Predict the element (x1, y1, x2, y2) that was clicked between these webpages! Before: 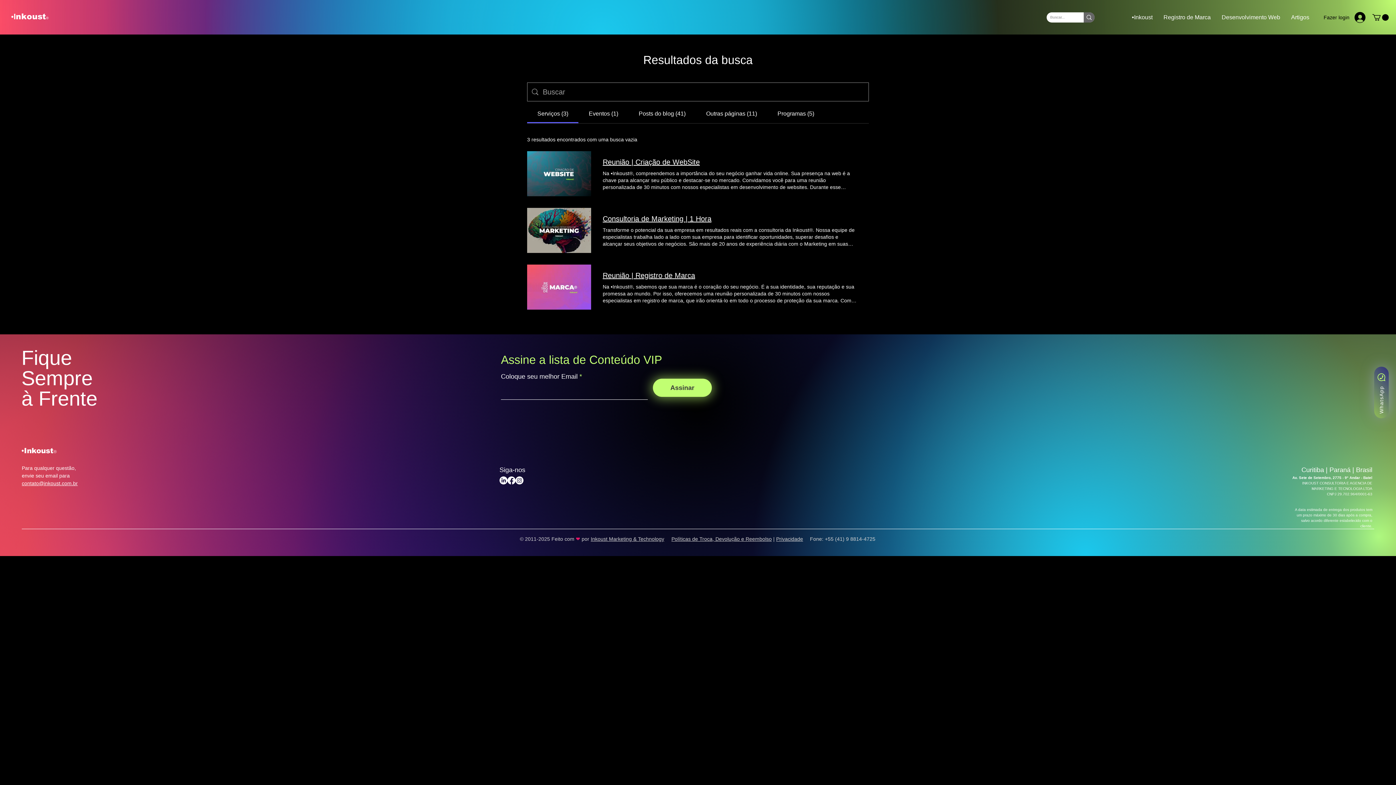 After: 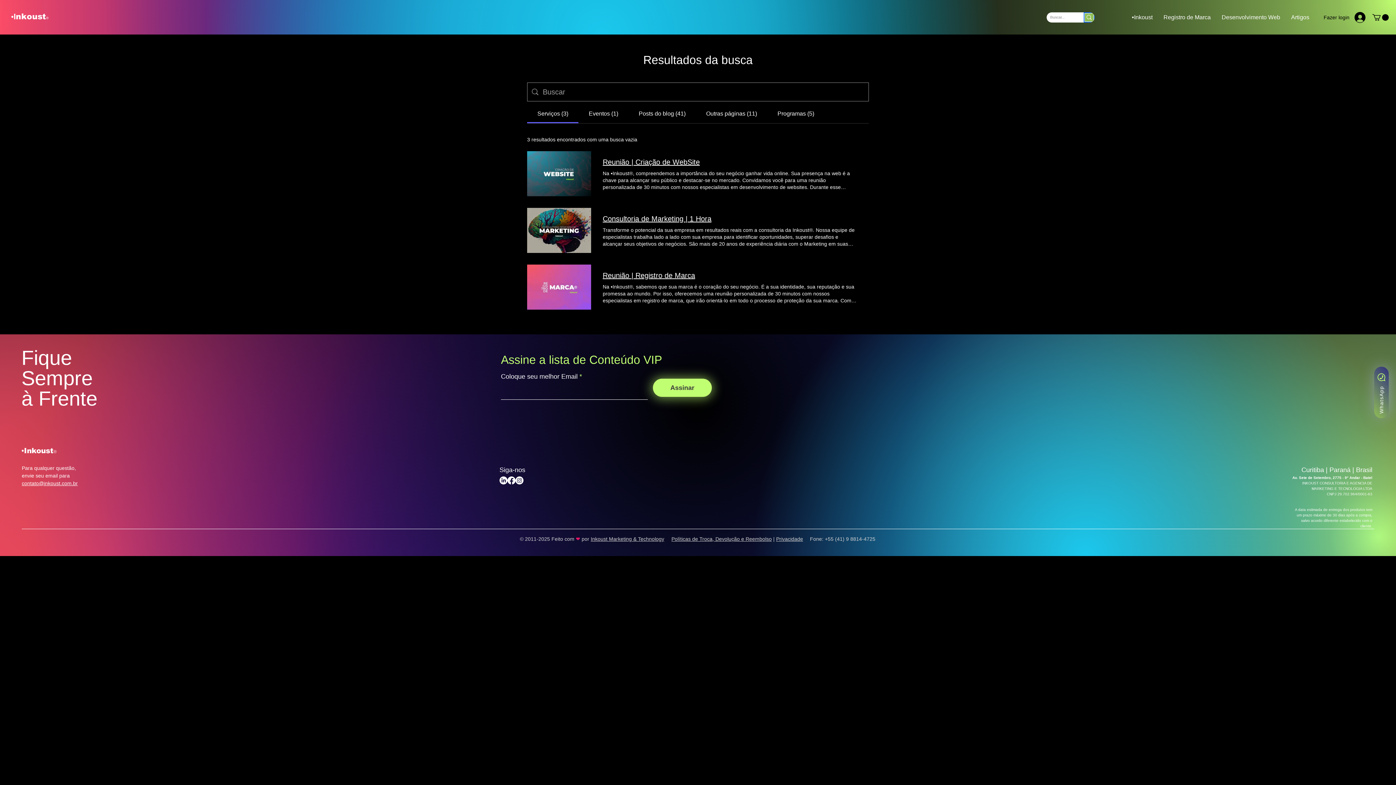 Action: bbox: (1084, 12, 1094, 22) label: Buscar...